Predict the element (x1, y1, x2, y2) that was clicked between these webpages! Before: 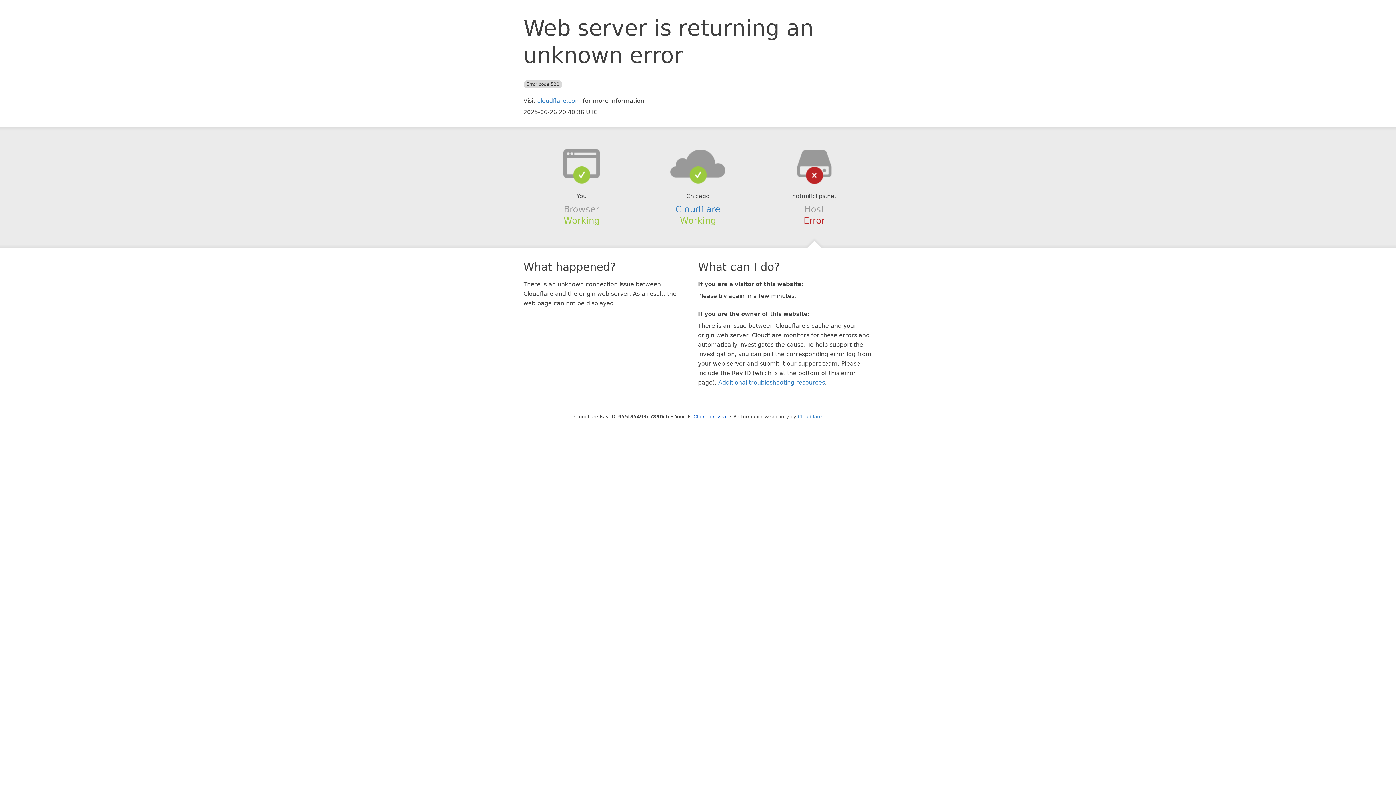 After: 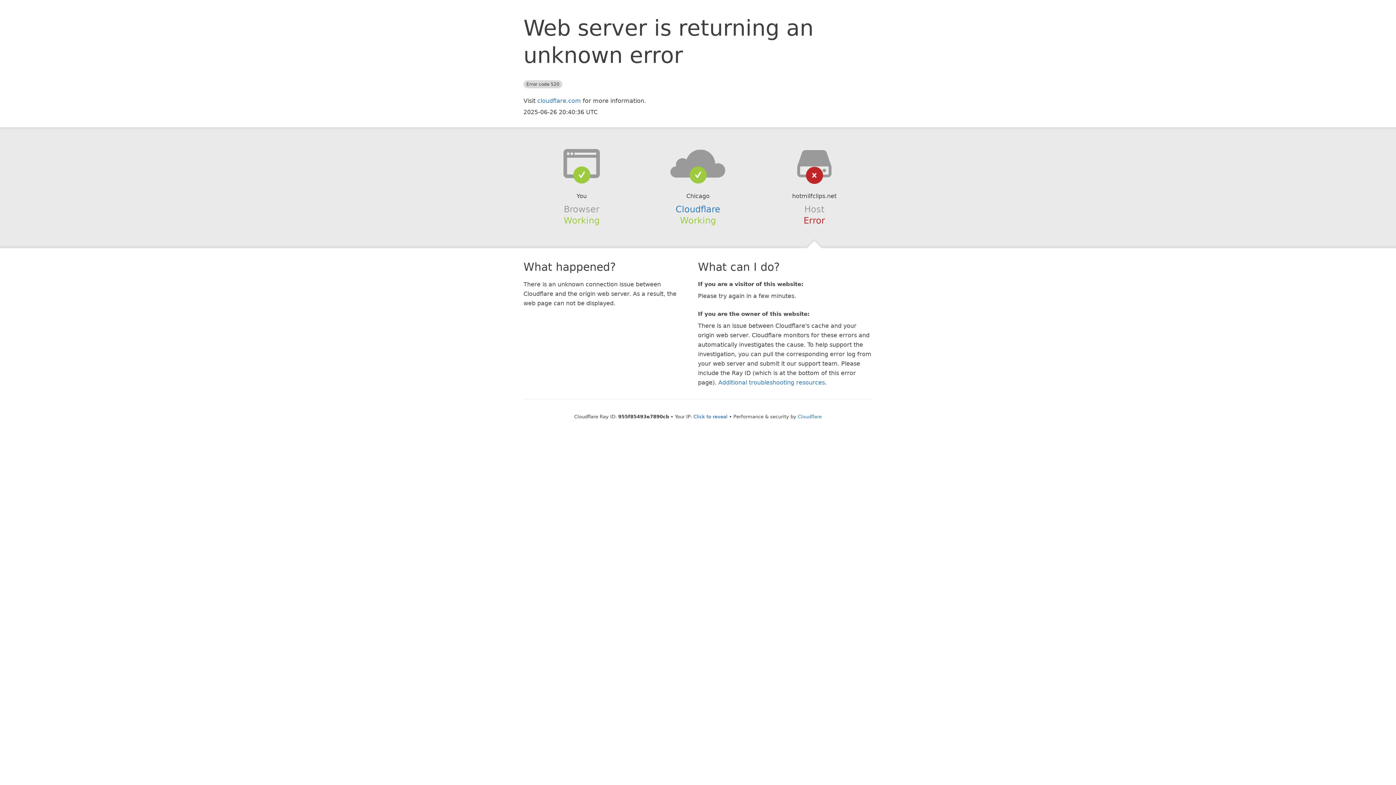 Action: bbox: (639, 148, 756, 178)